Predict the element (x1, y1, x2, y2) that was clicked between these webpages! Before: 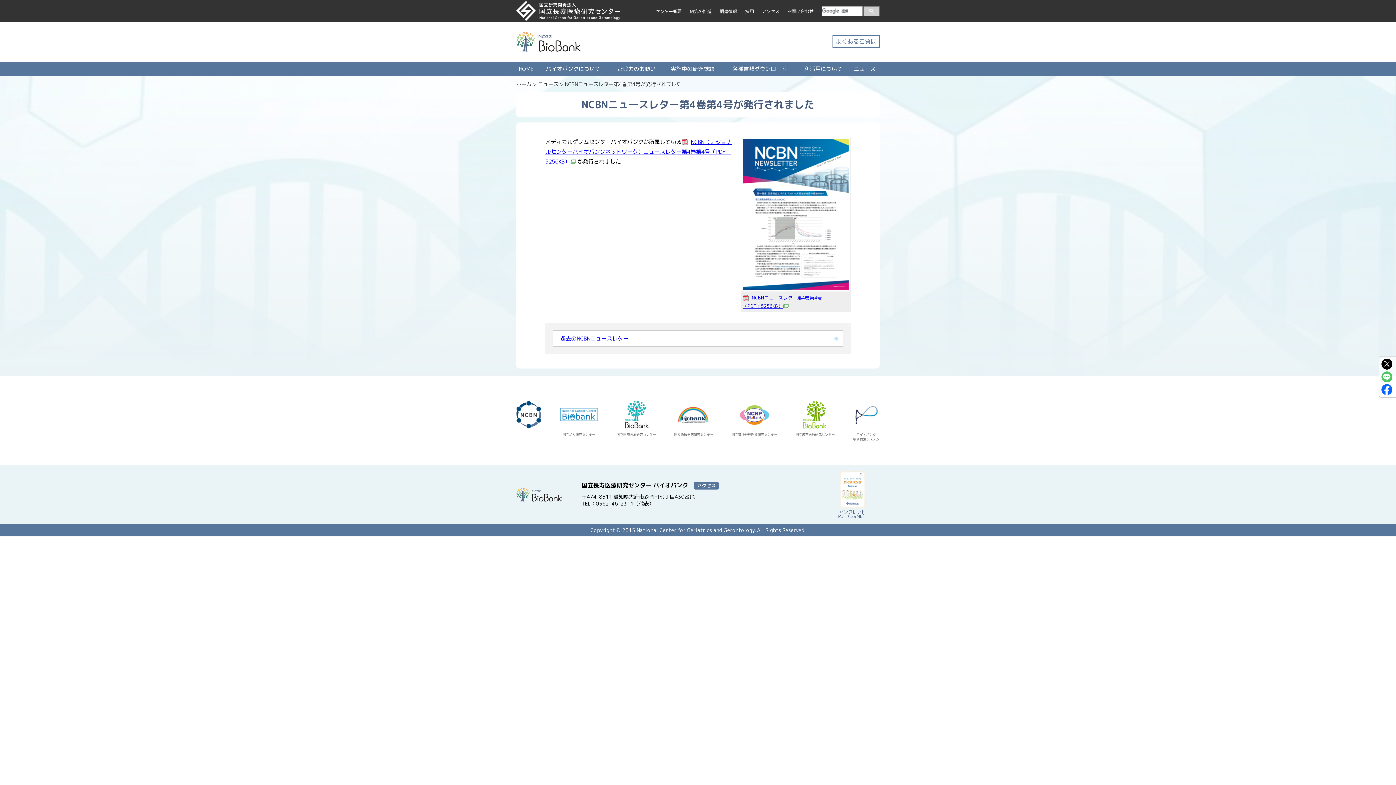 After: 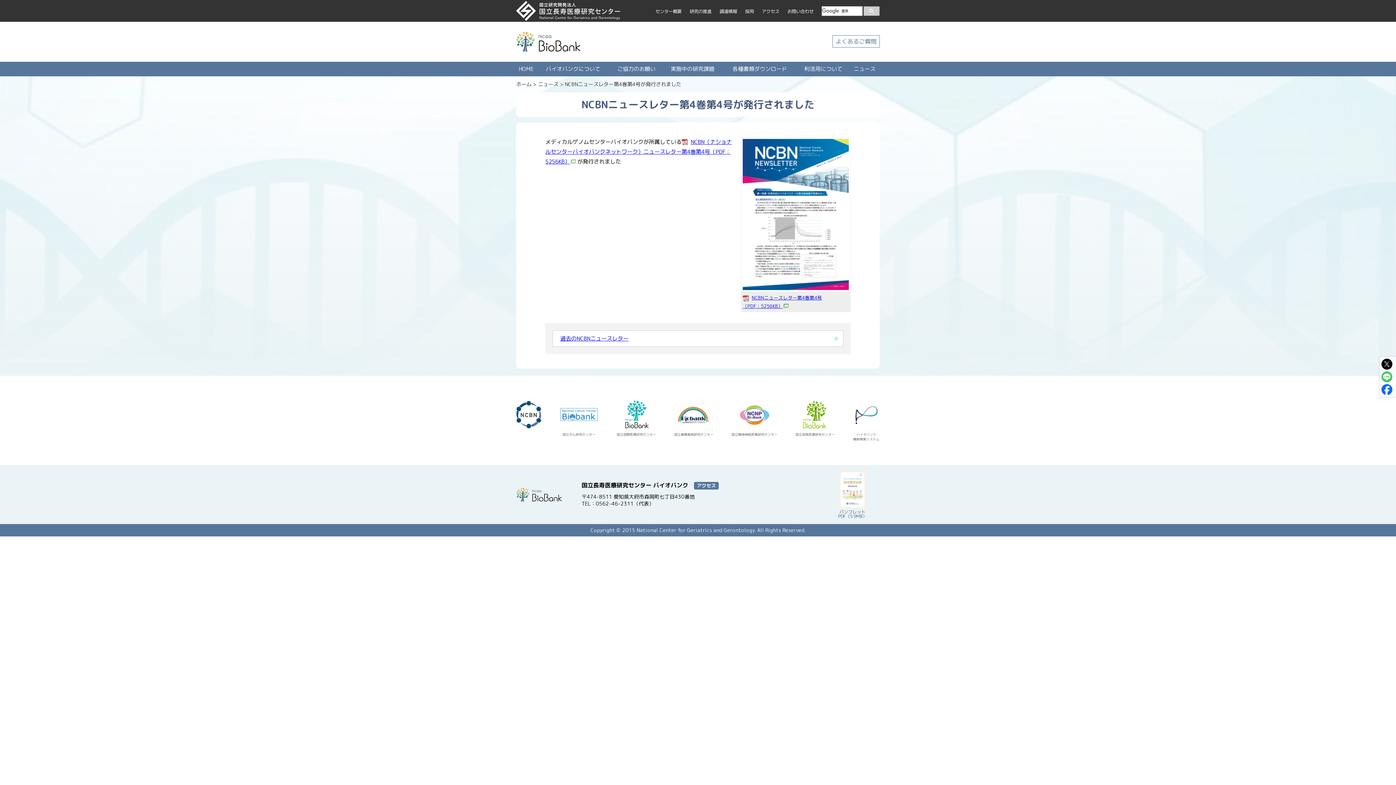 Action: label: NCBN（ナショナルセンターバイオバンクネットワーク）ニュースレター第4巻第4号（PDF：5256KB） bbox: (545, 136, 732, 167)